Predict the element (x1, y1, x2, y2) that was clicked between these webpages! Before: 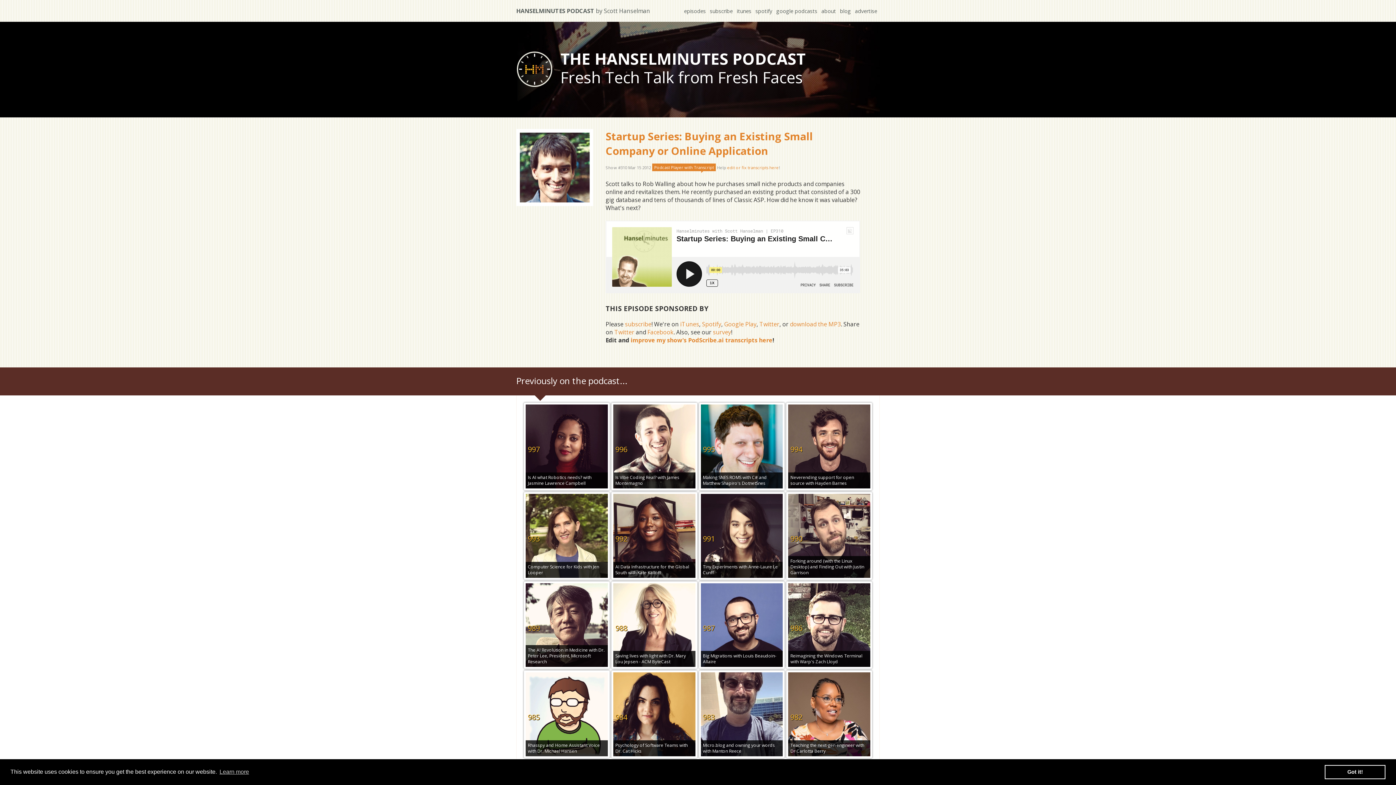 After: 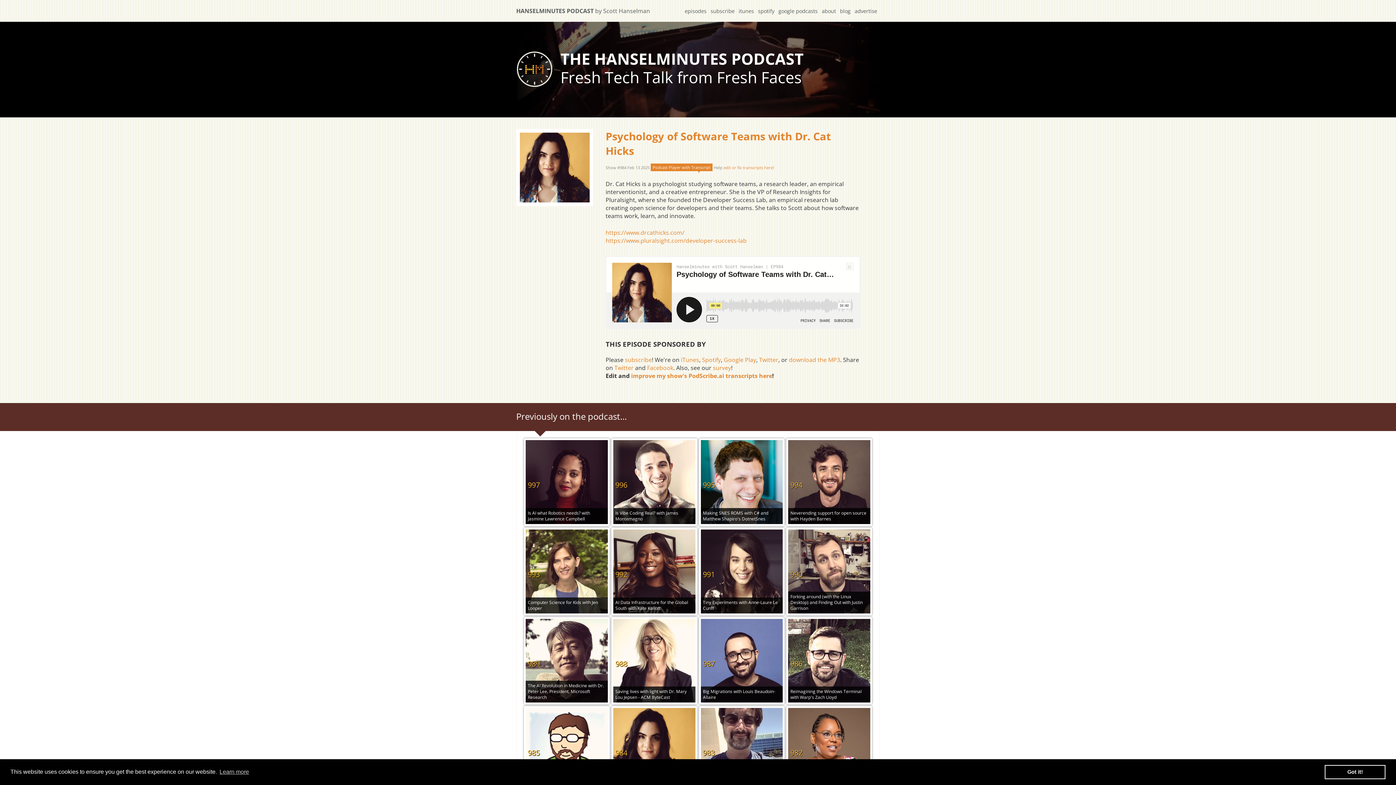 Action: bbox: (611, 671, 697, 758) label: 984

Psychology of Software Teams with Dr. Cat Hicks